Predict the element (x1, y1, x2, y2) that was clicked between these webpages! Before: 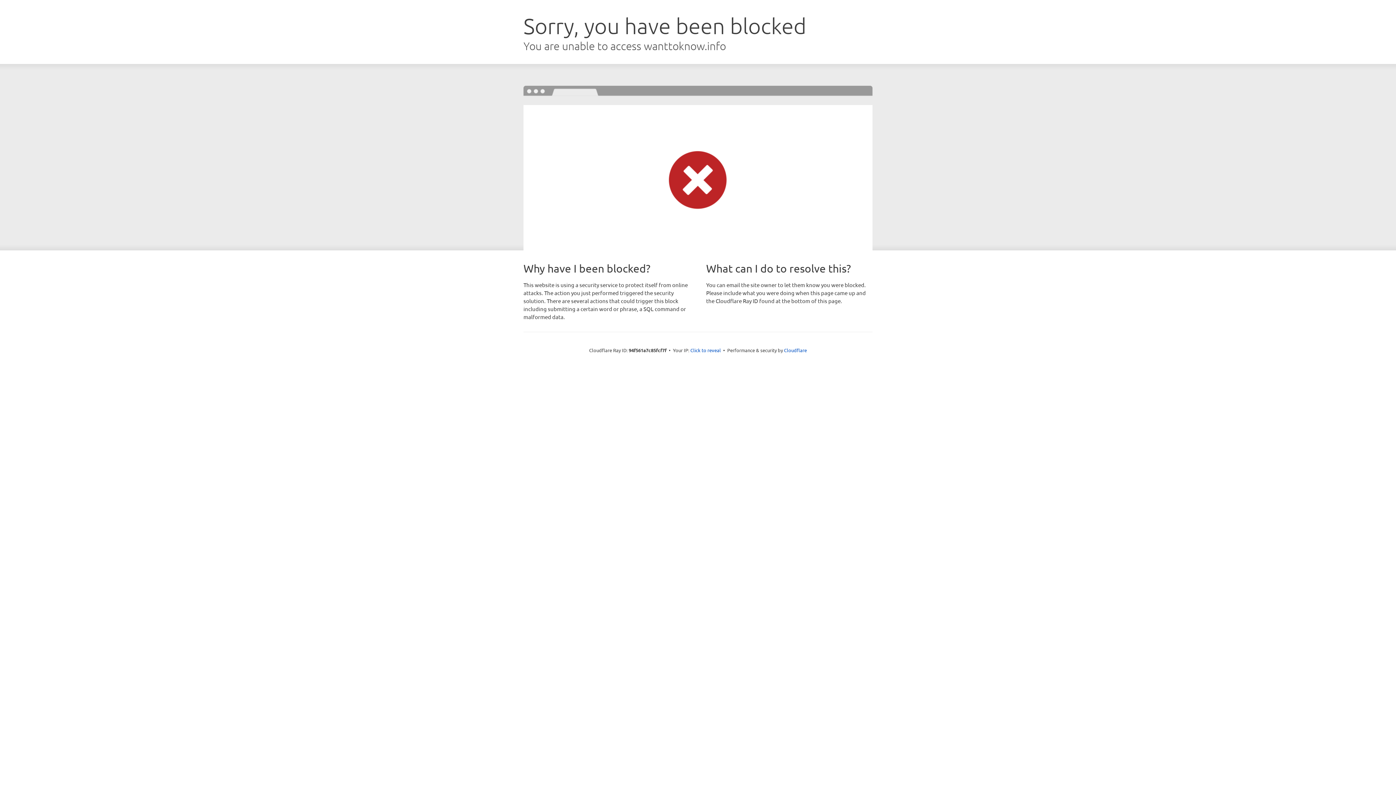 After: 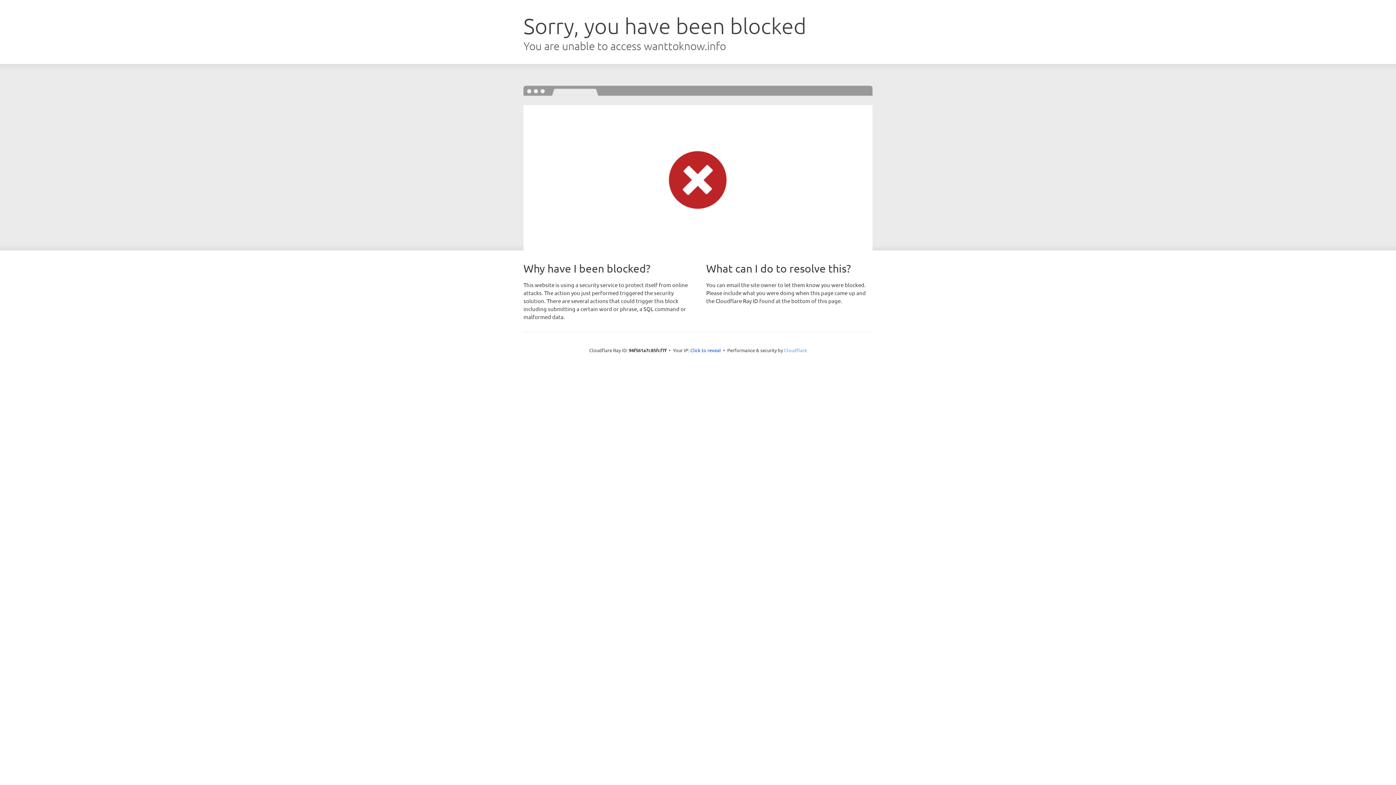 Action: bbox: (784, 347, 807, 353) label: Cloudflare